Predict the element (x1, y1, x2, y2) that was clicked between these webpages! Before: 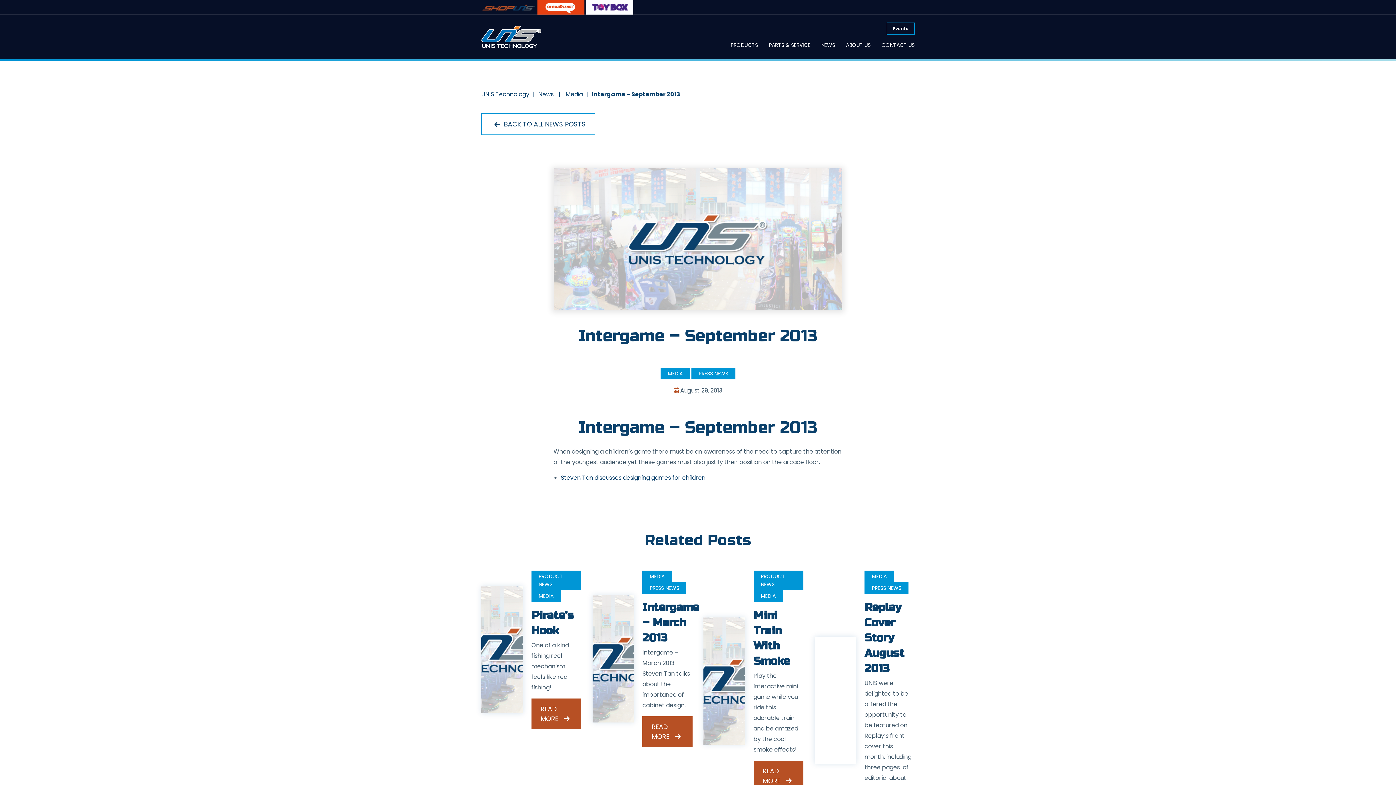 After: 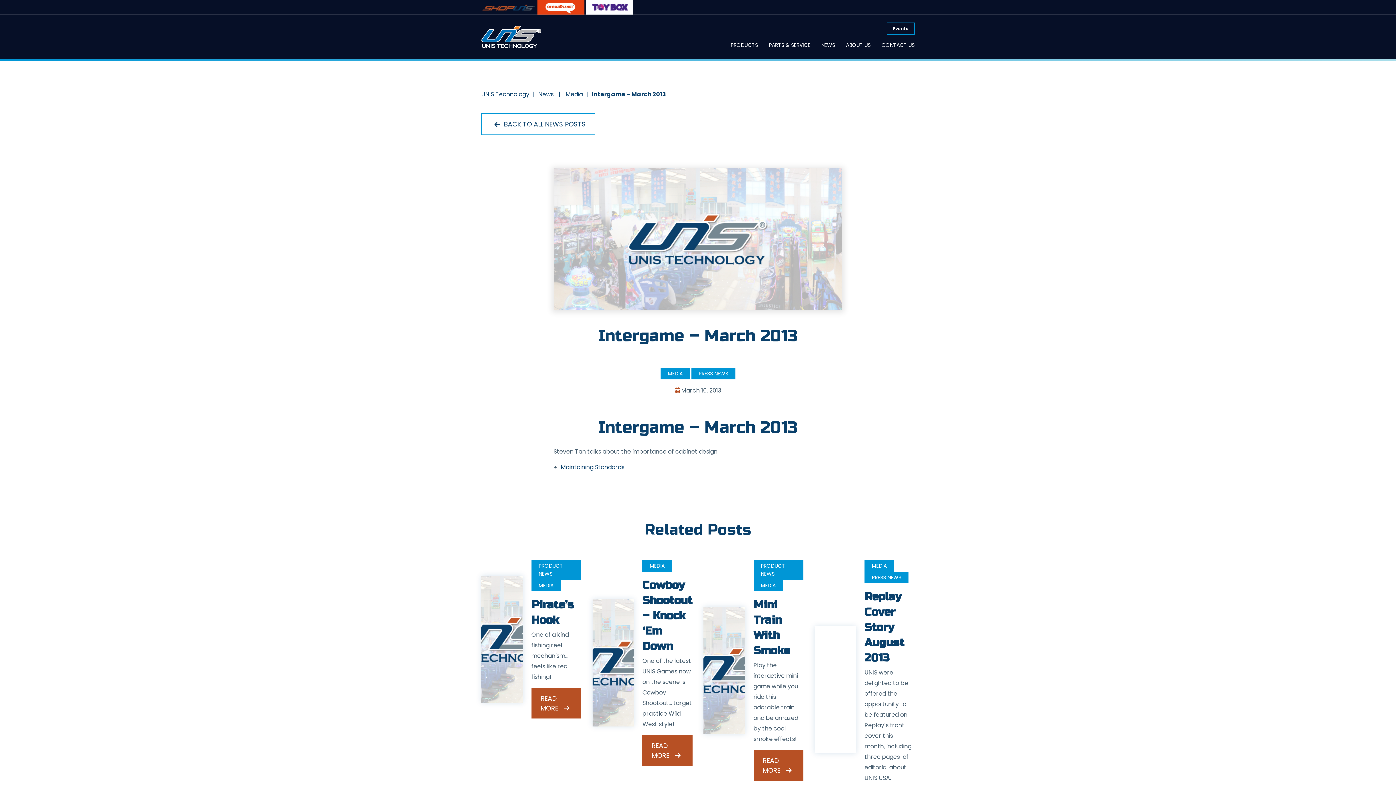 Action: bbox: (592, 654, 634, 662)